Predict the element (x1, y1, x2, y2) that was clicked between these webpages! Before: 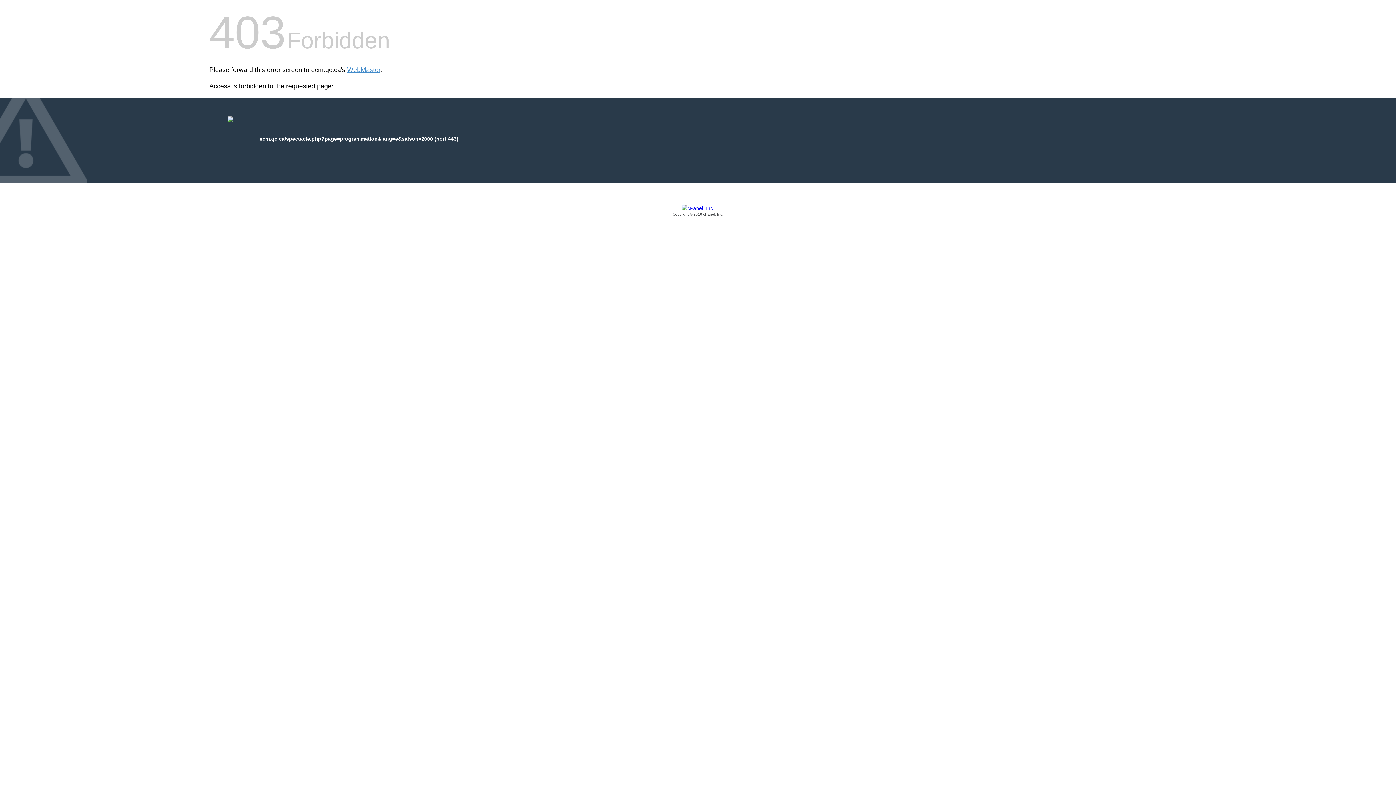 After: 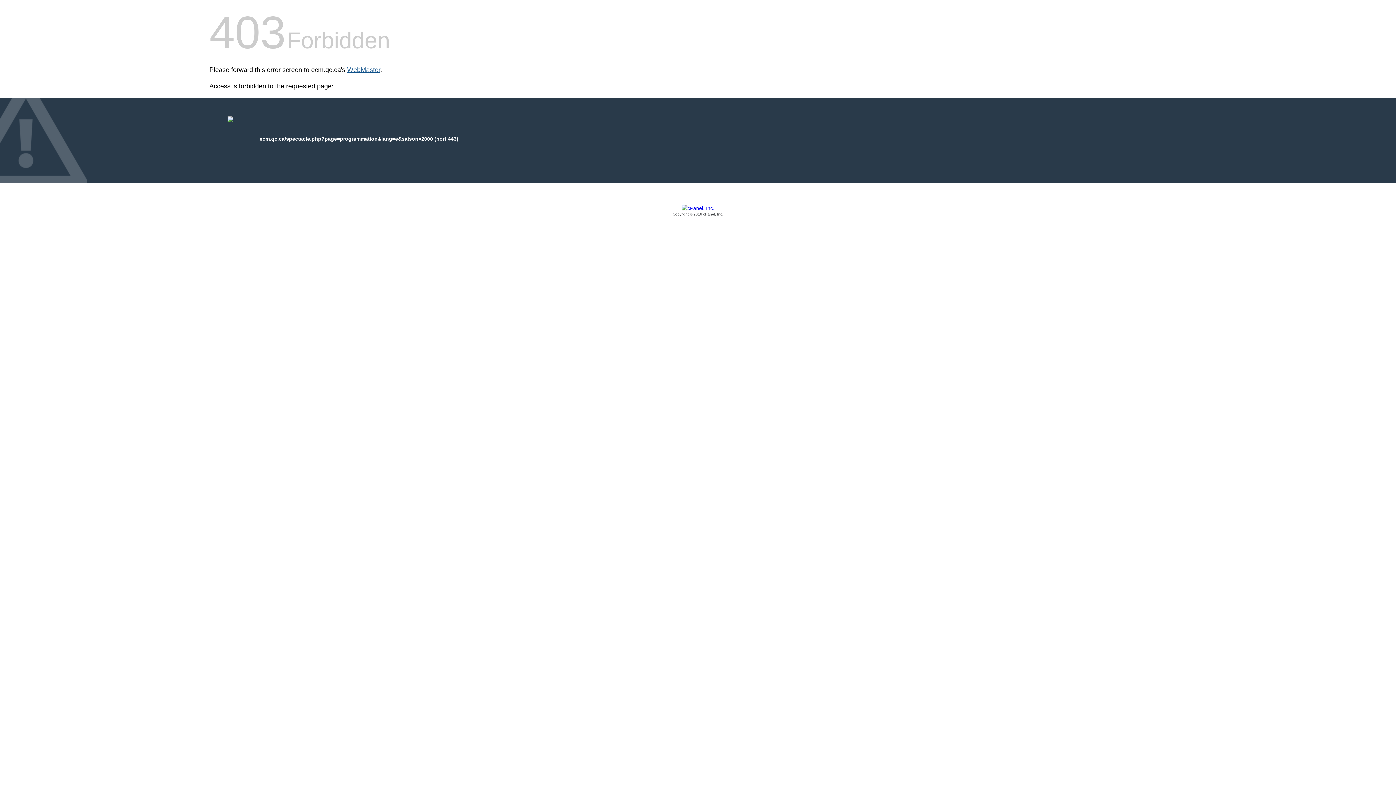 Action: label: WebMaster bbox: (347, 66, 380, 73)